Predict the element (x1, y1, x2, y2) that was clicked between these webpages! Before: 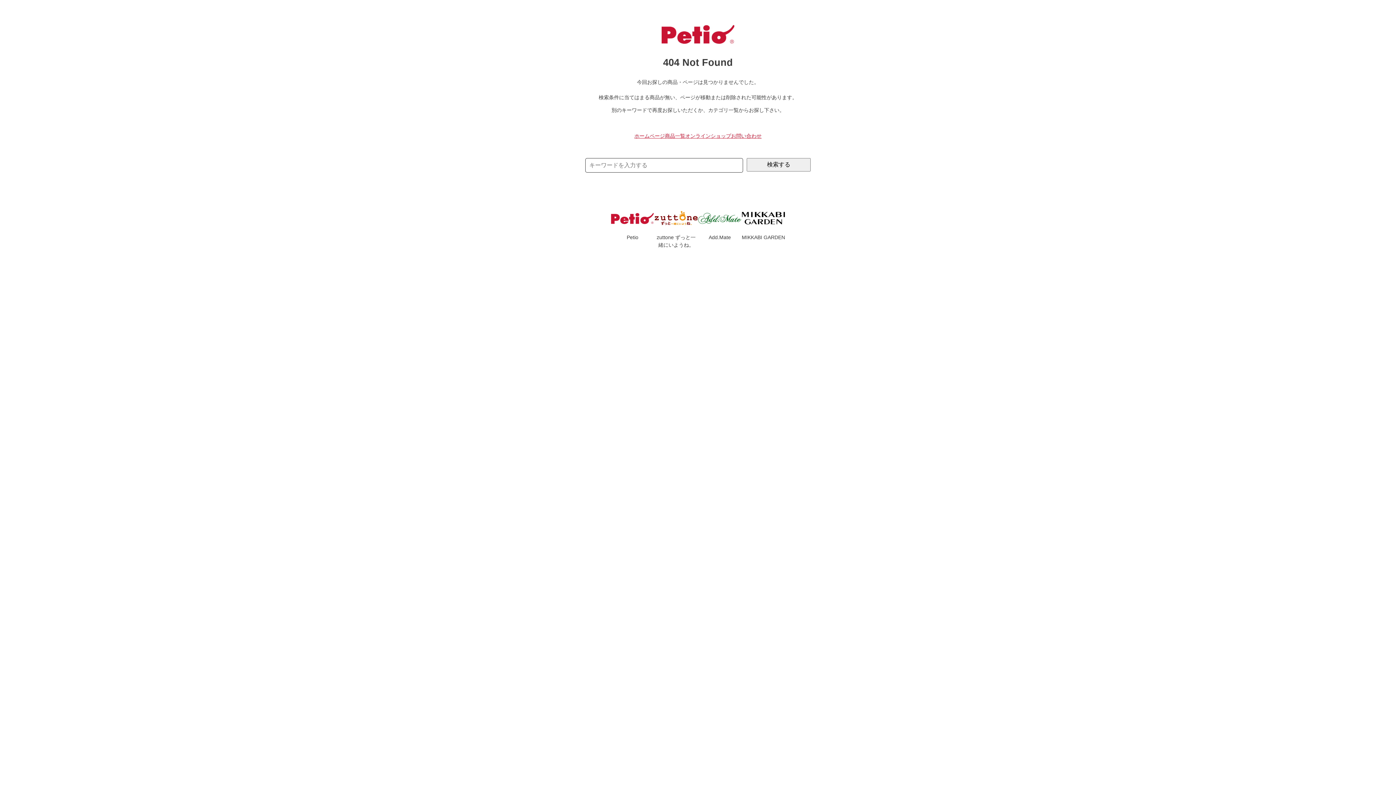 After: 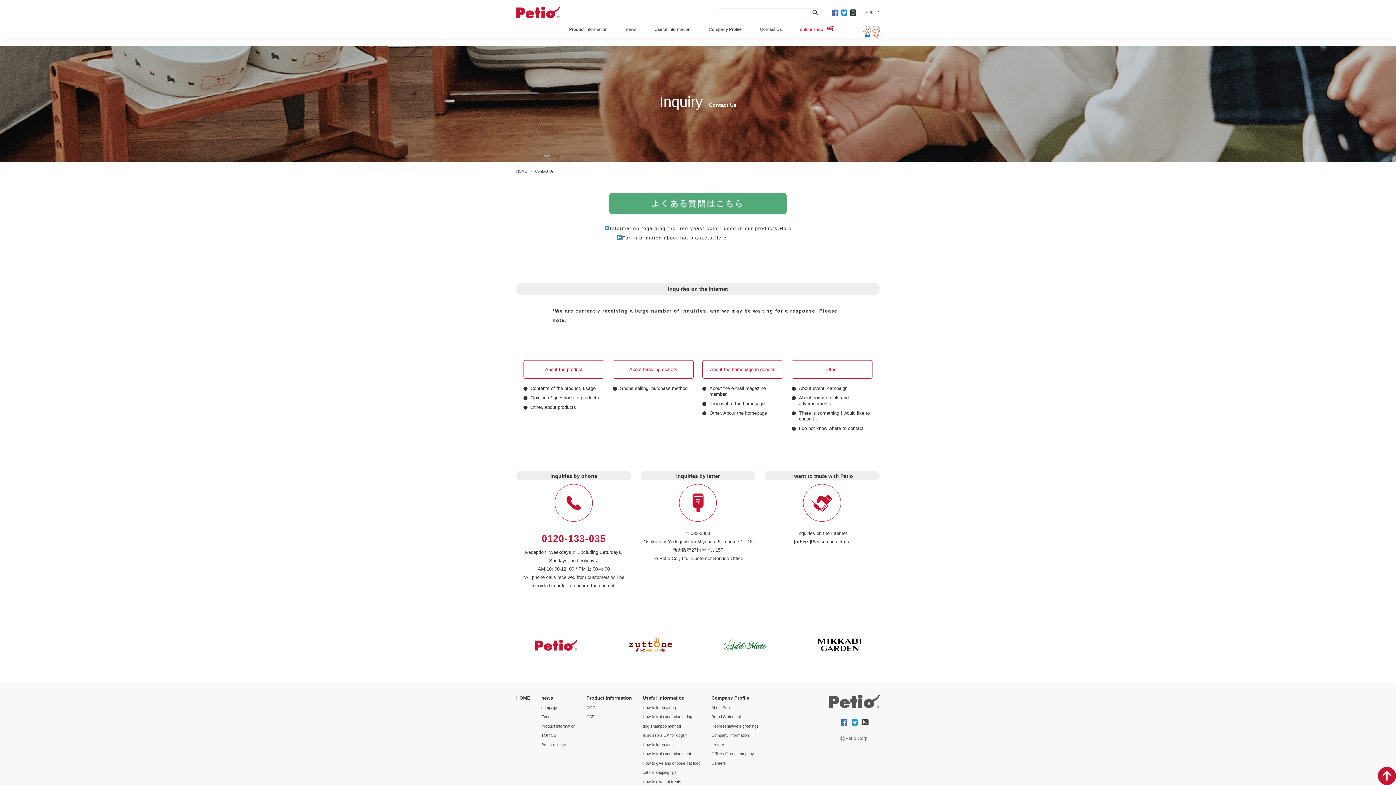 Action: label: お問い合わせ bbox: (731, 133, 761, 138)